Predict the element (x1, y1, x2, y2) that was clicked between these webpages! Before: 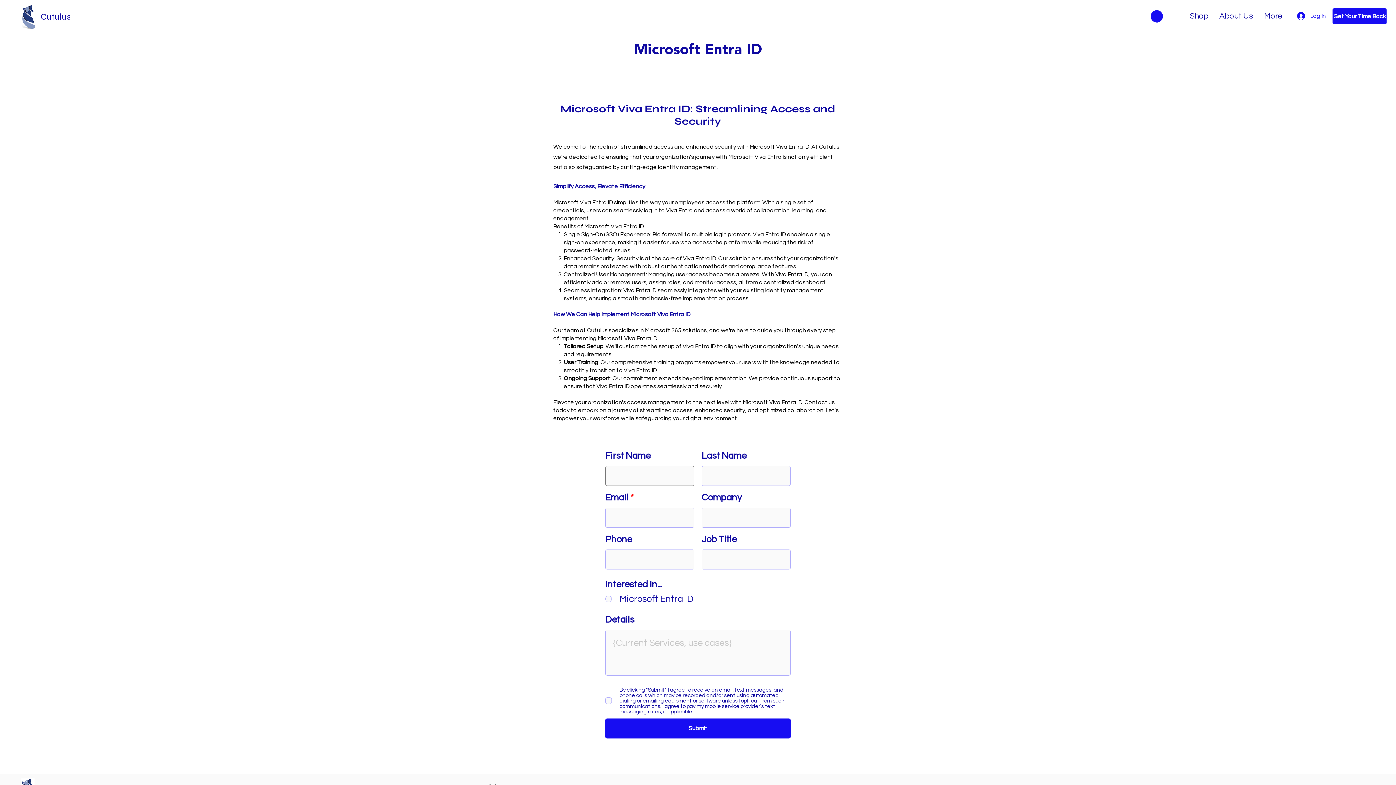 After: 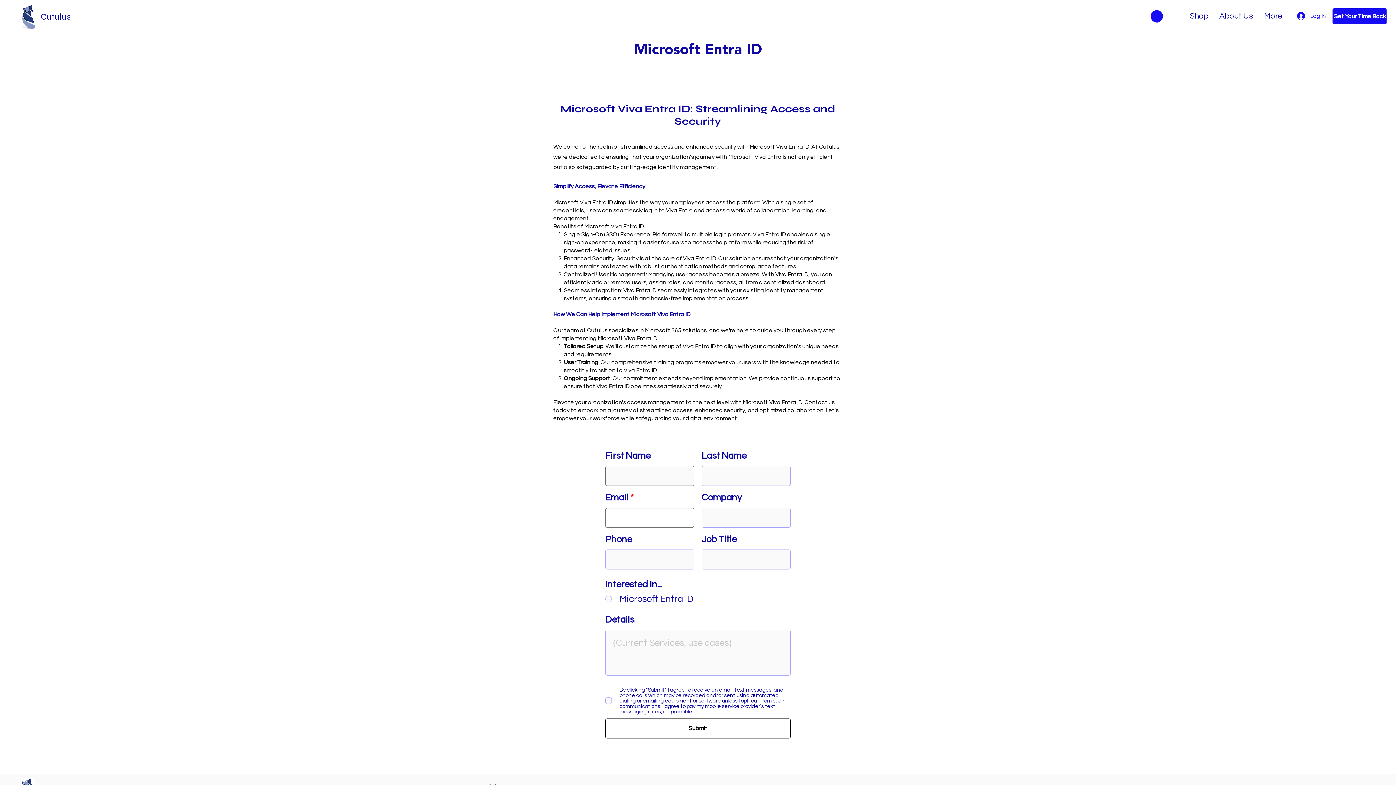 Action: label: Submit bbox: (605, 718, 790, 738)